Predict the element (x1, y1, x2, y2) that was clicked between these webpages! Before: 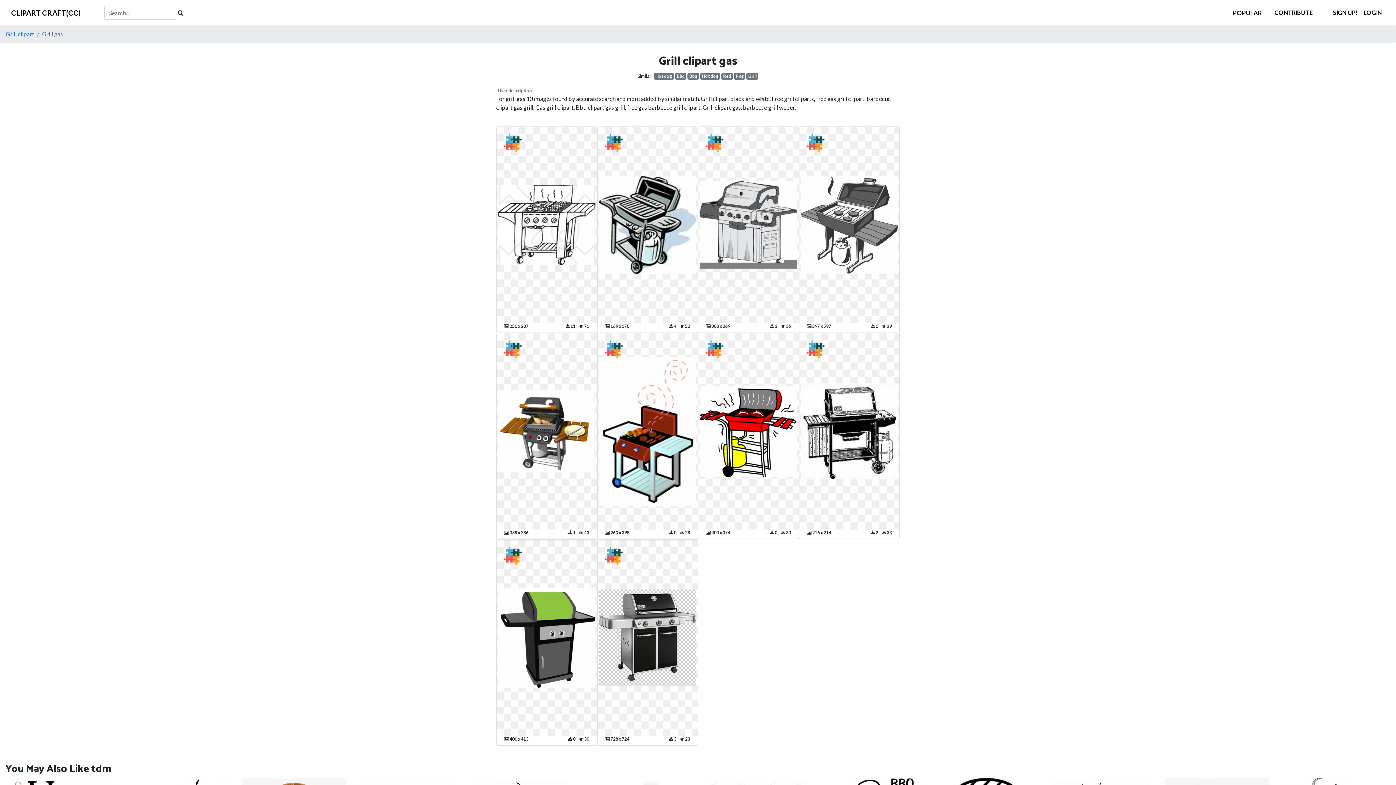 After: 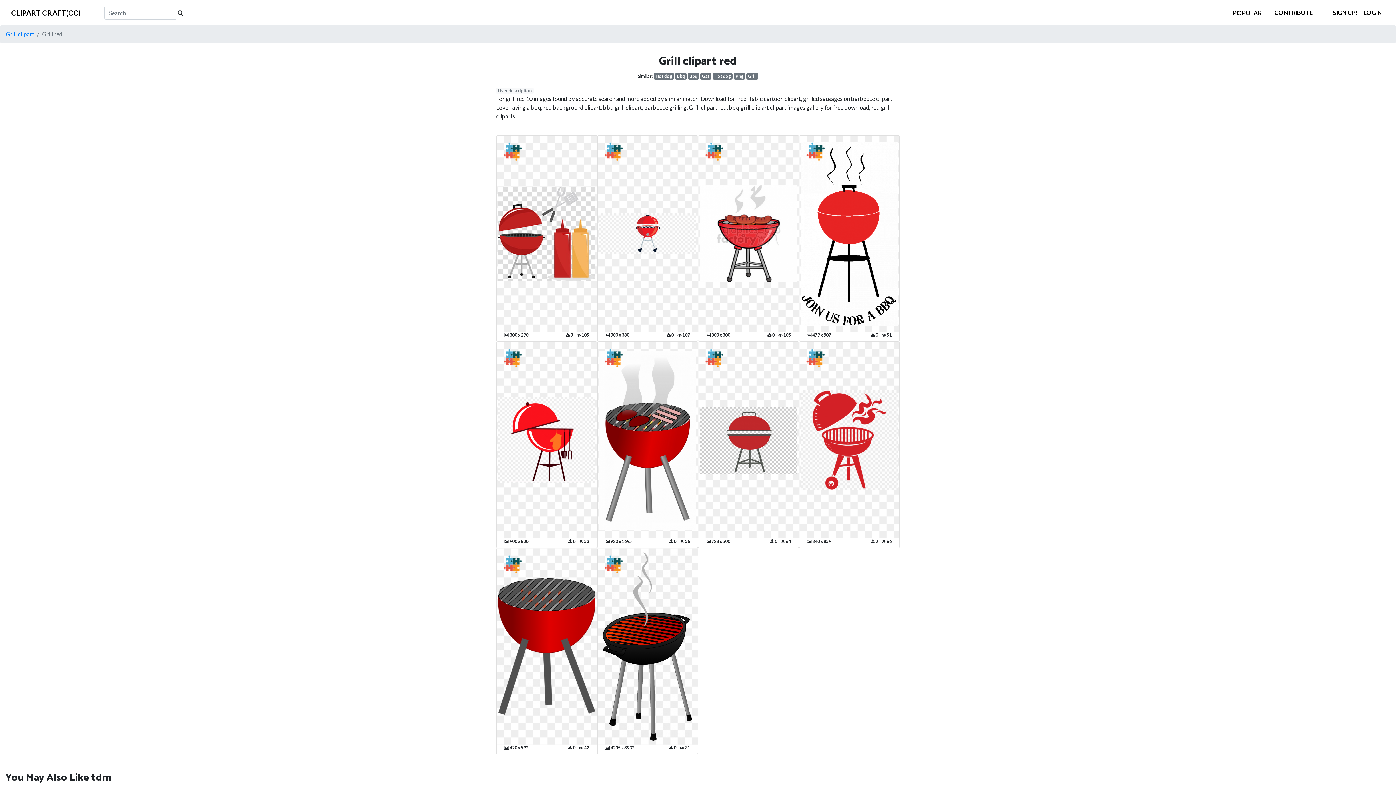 Action: bbox: (721, 73, 733, 79) label: Red